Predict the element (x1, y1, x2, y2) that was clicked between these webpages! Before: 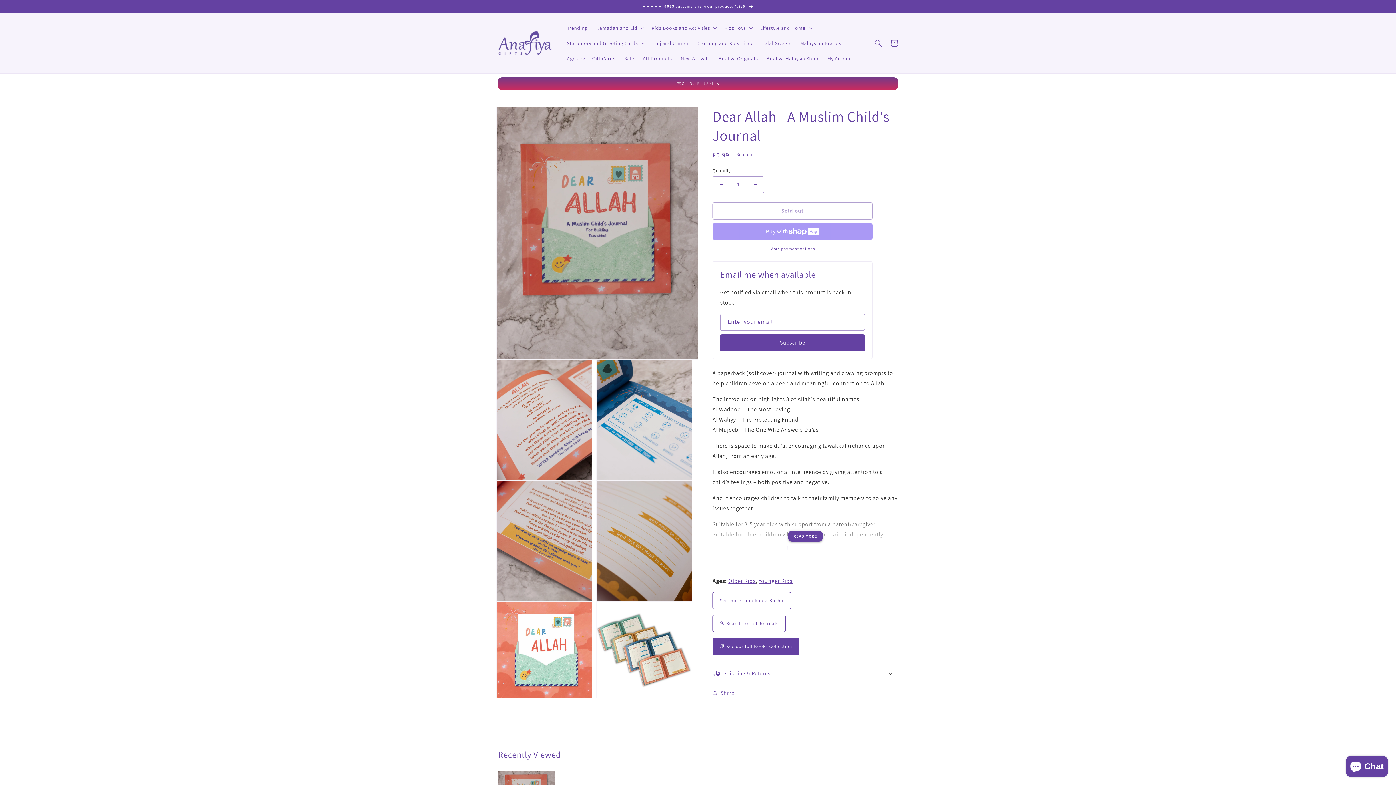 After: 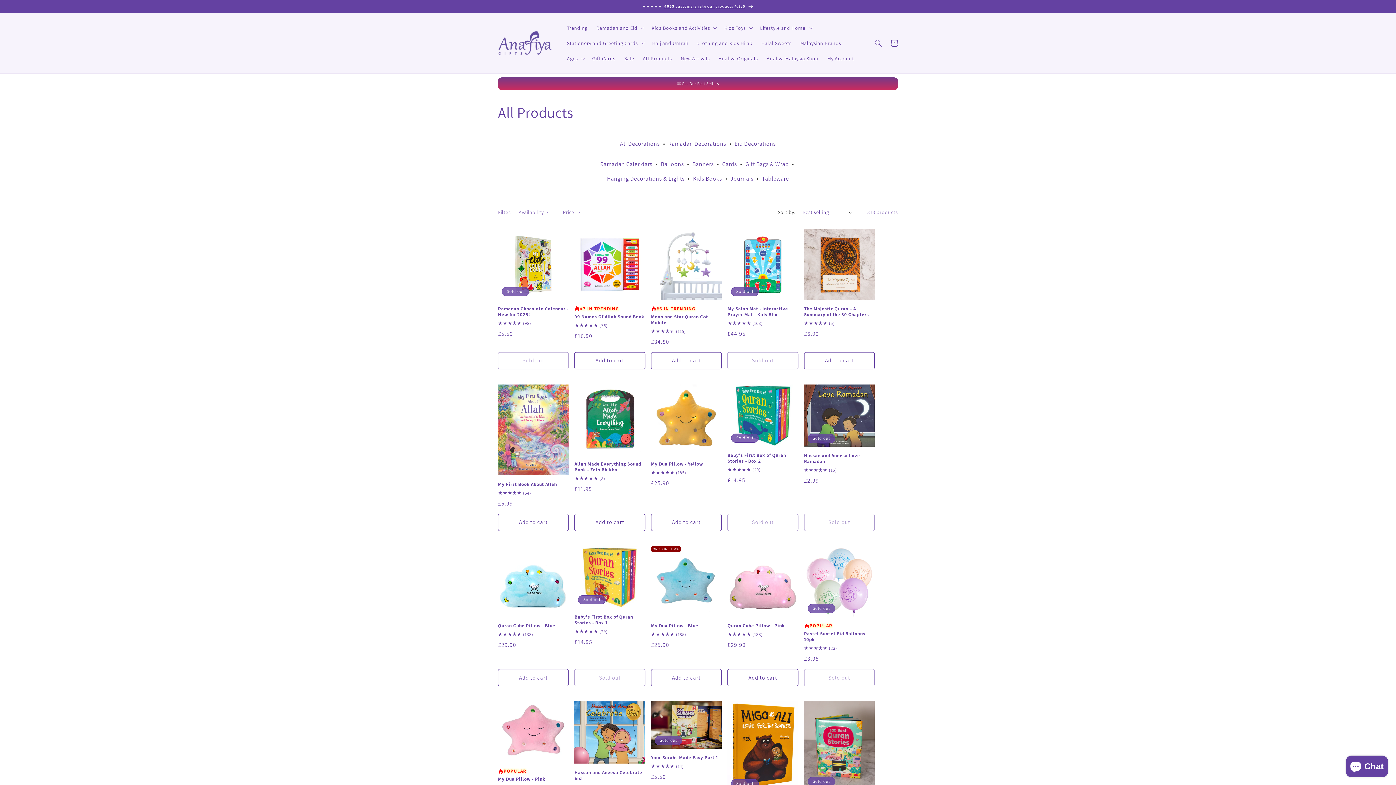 Action: label: All Products bbox: (638, 50, 676, 66)